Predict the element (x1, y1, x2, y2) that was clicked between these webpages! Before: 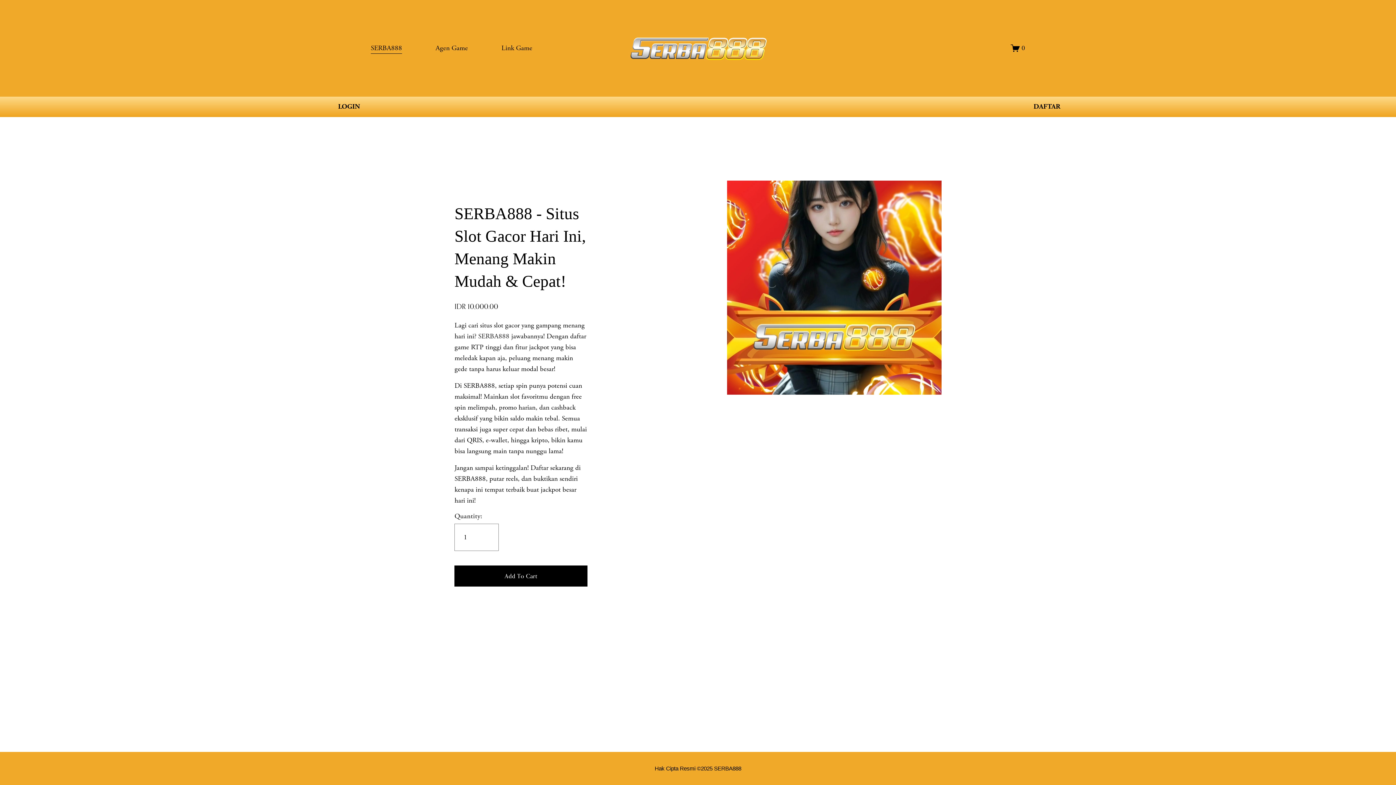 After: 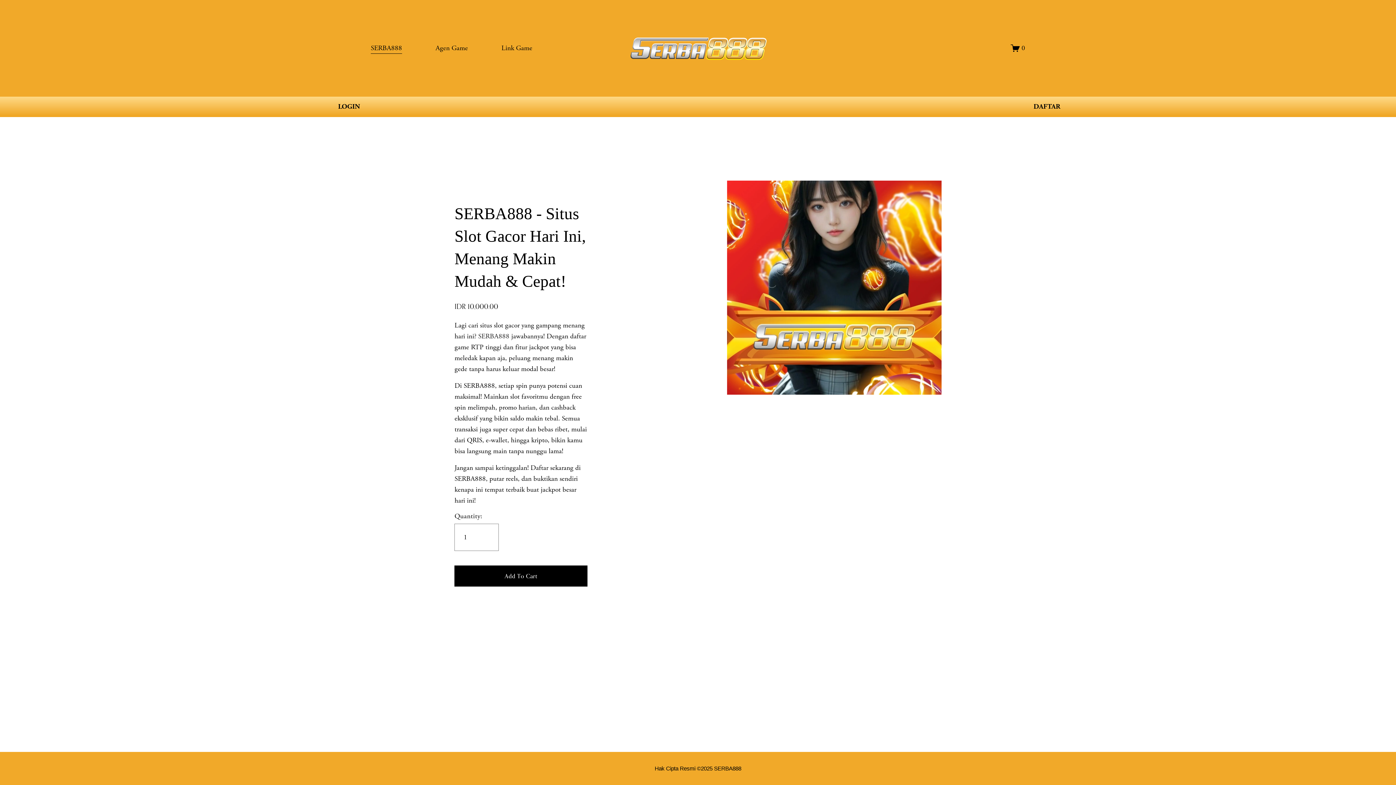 Action: label: Agen Game bbox: (435, 42, 468, 54)